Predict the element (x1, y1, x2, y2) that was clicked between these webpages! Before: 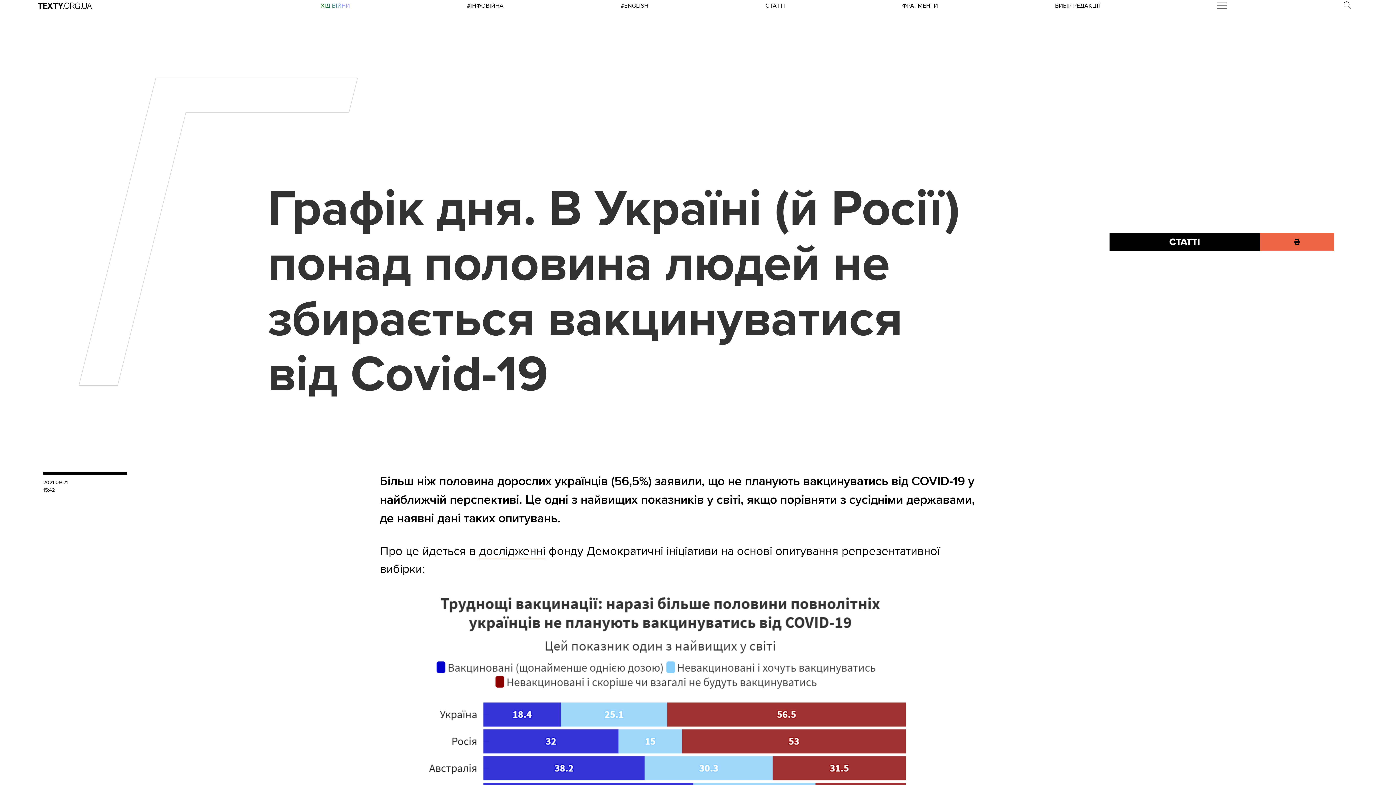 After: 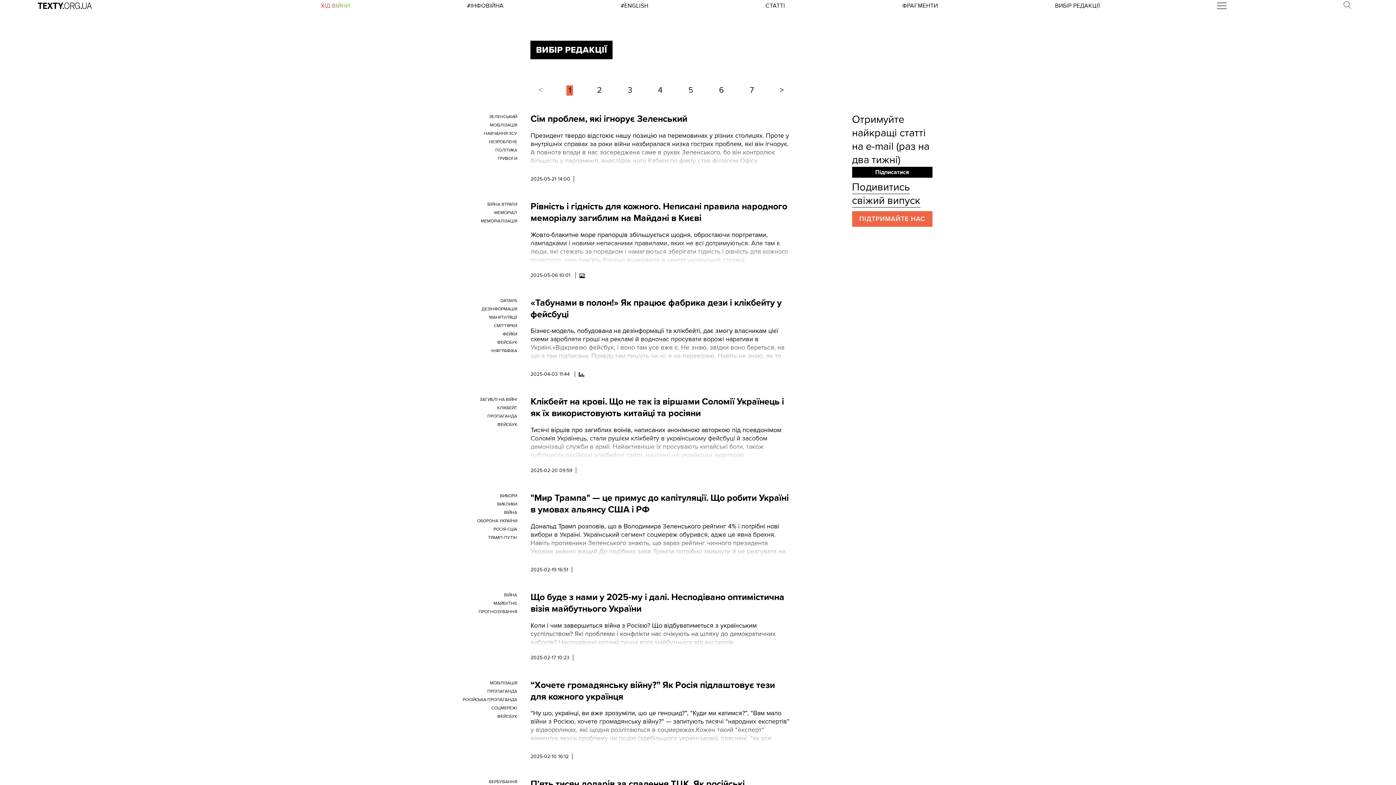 Action: label: ВИБІР РЕДАКЦІЇ bbox: (1055, 2, 1100, 9)